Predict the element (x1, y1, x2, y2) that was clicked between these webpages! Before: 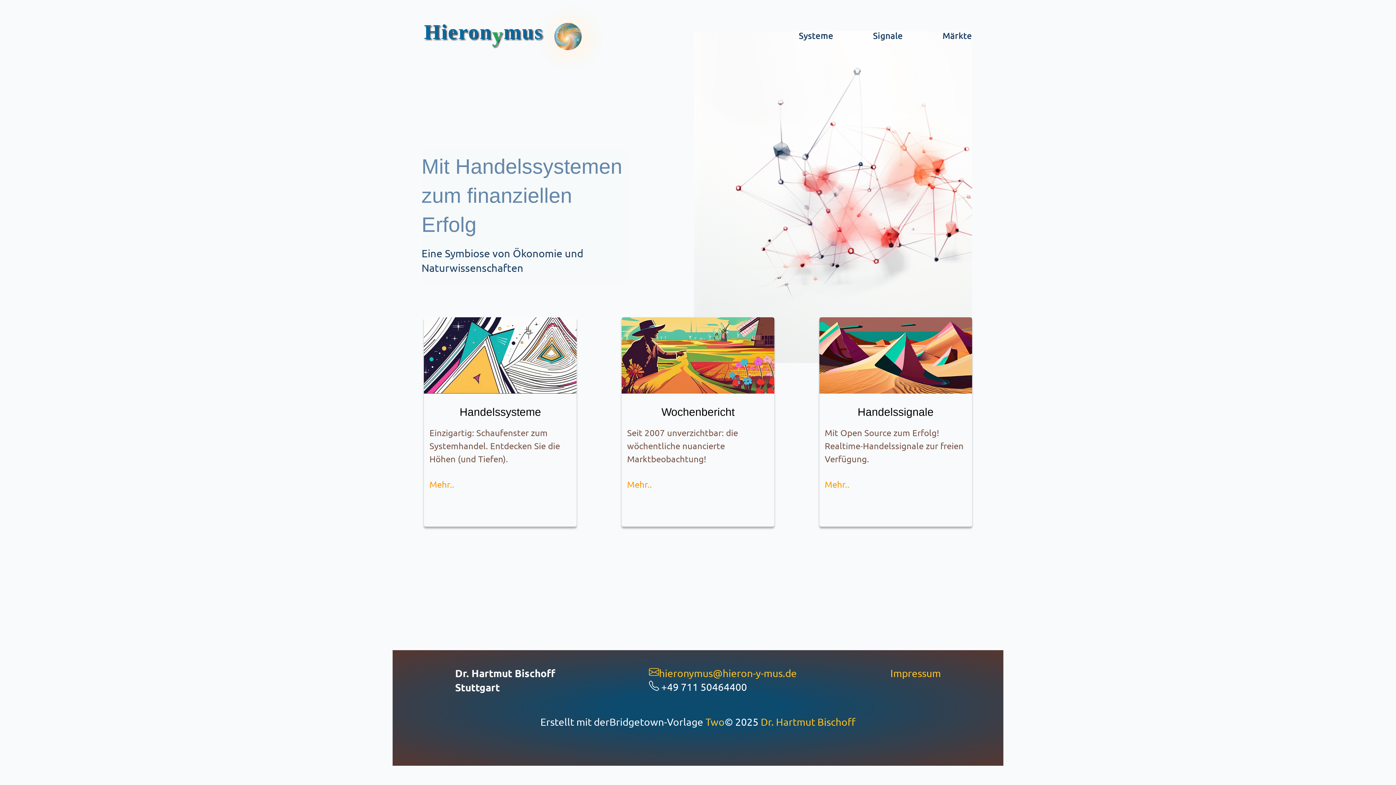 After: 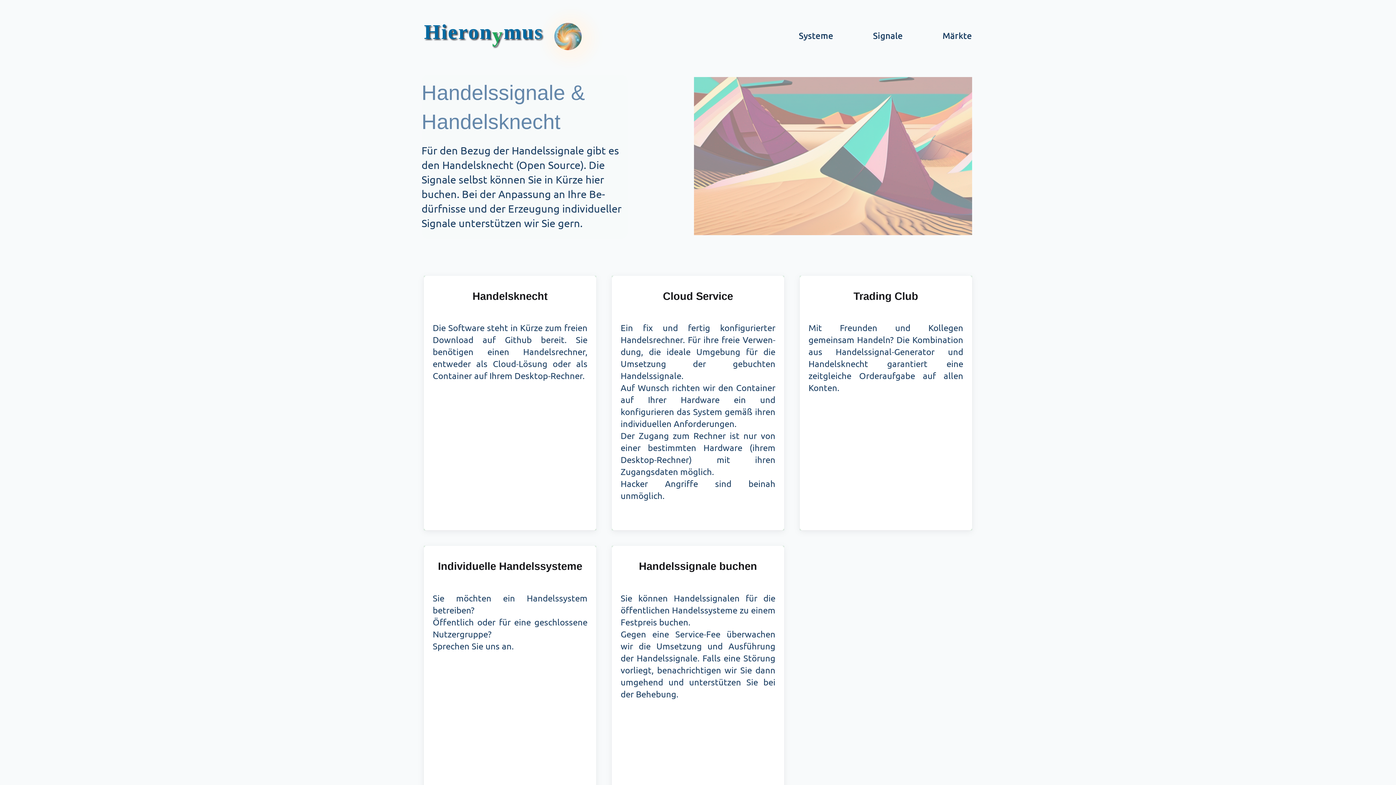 Action: label: Signale bbox: (873, 29, 903, 41)